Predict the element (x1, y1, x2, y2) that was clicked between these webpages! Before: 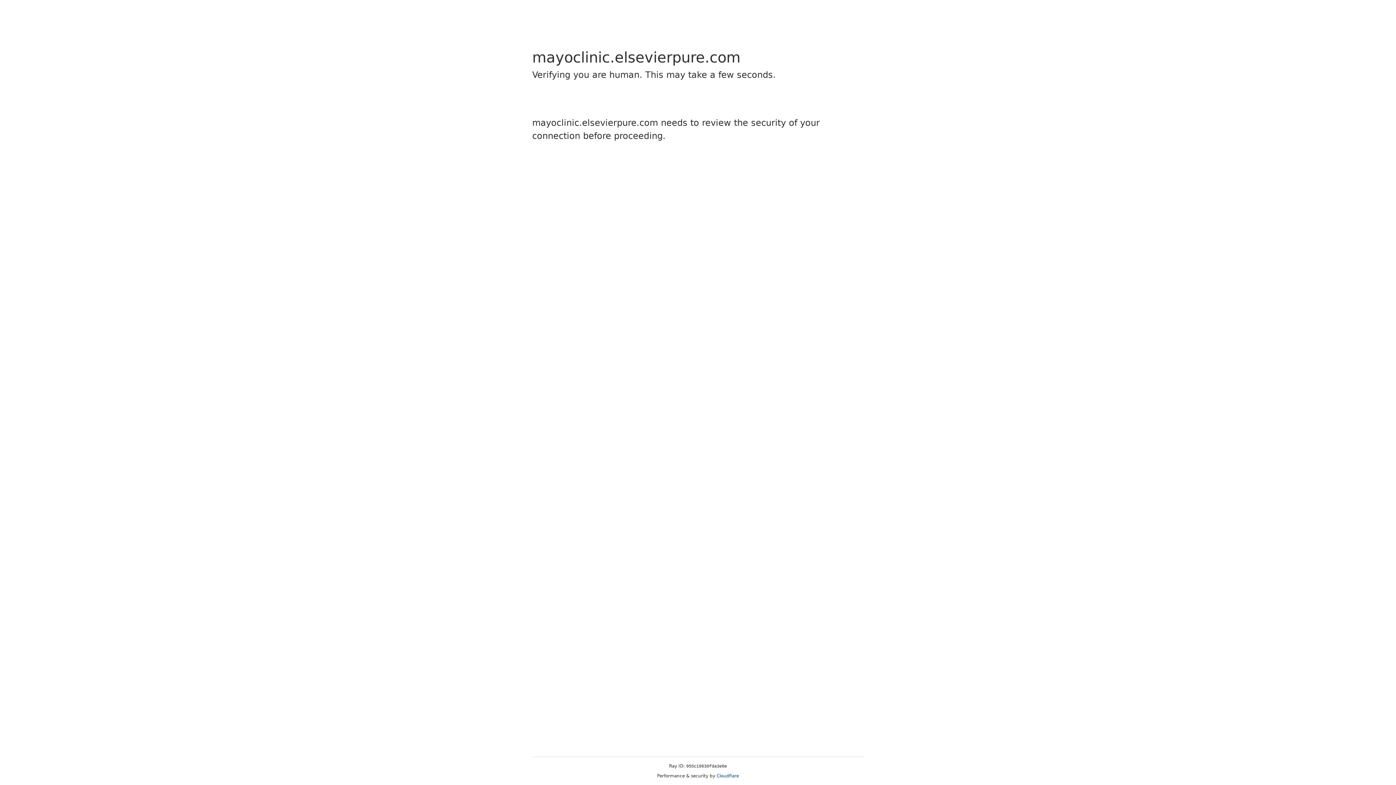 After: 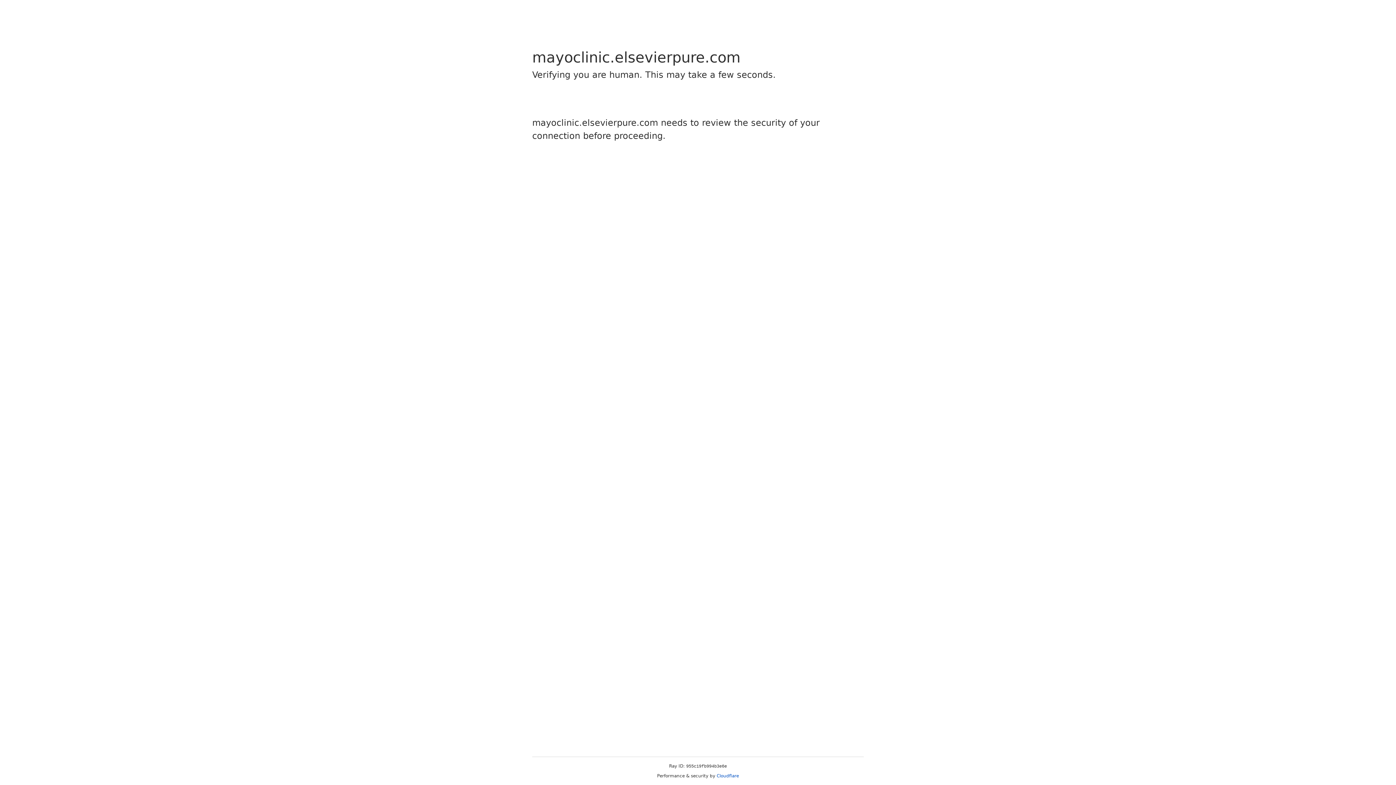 Action: bbox: (716, 773, 739, 778) label: Cloudflare